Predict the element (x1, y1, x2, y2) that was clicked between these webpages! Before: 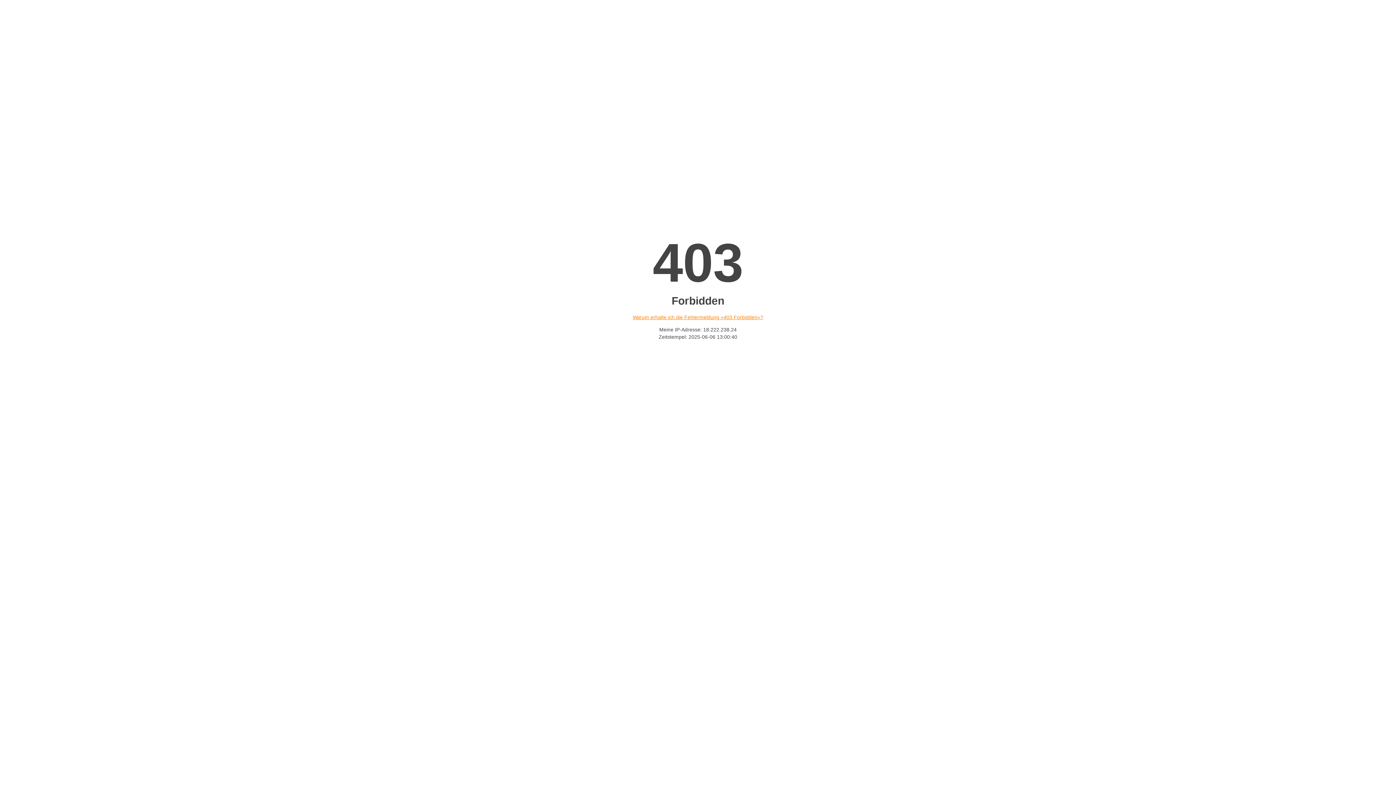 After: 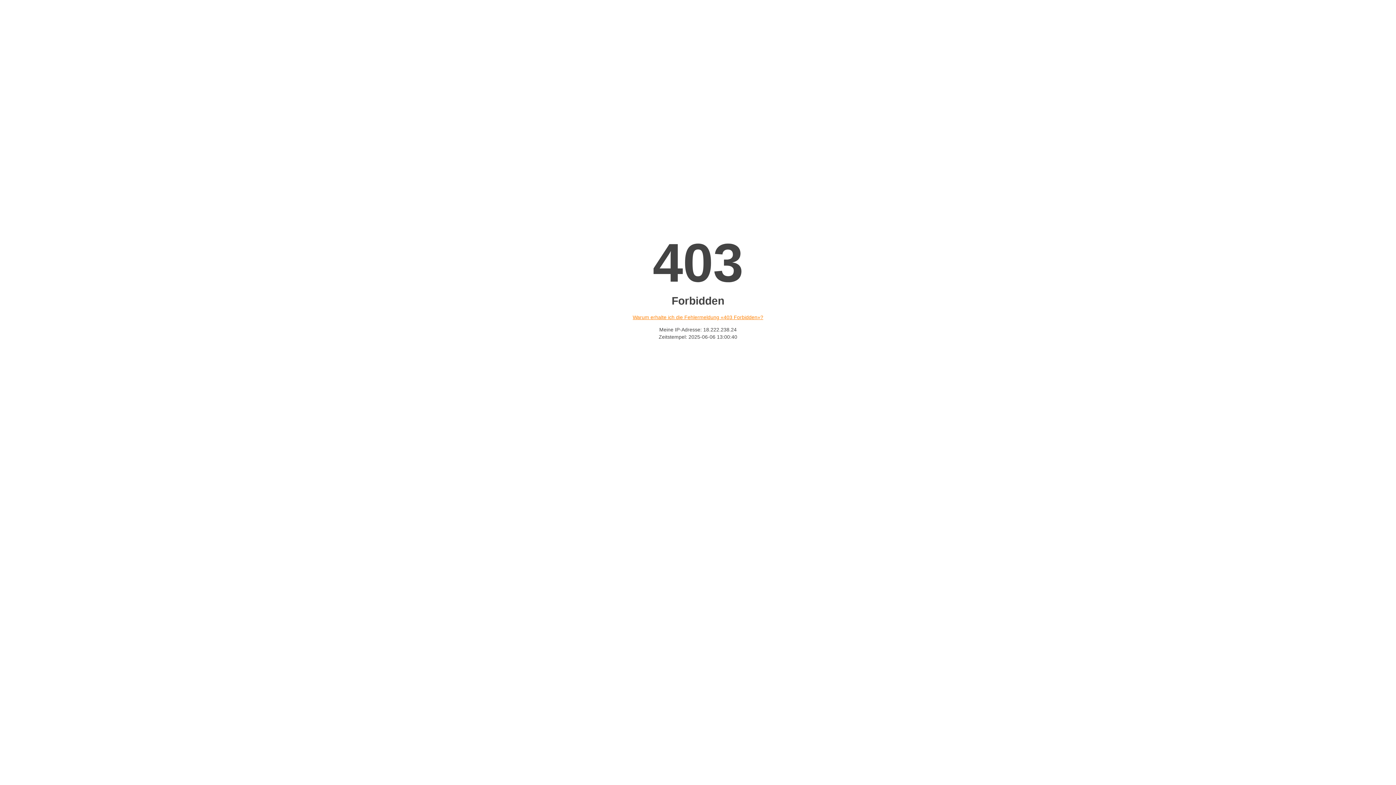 Action: bbox: (632, 314, 763, 320) label: Warum erhalte ich die Fehlermeldung «403 Forbidden»?